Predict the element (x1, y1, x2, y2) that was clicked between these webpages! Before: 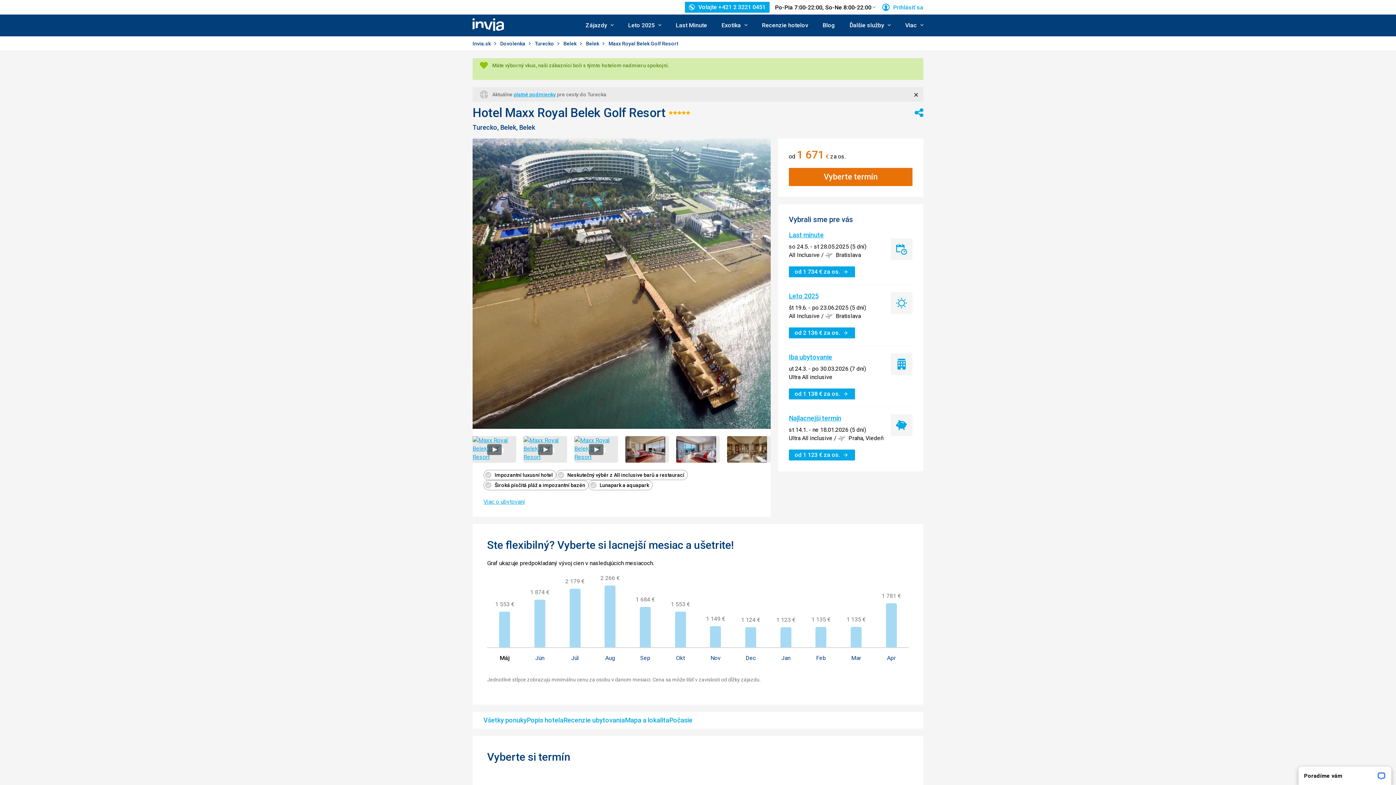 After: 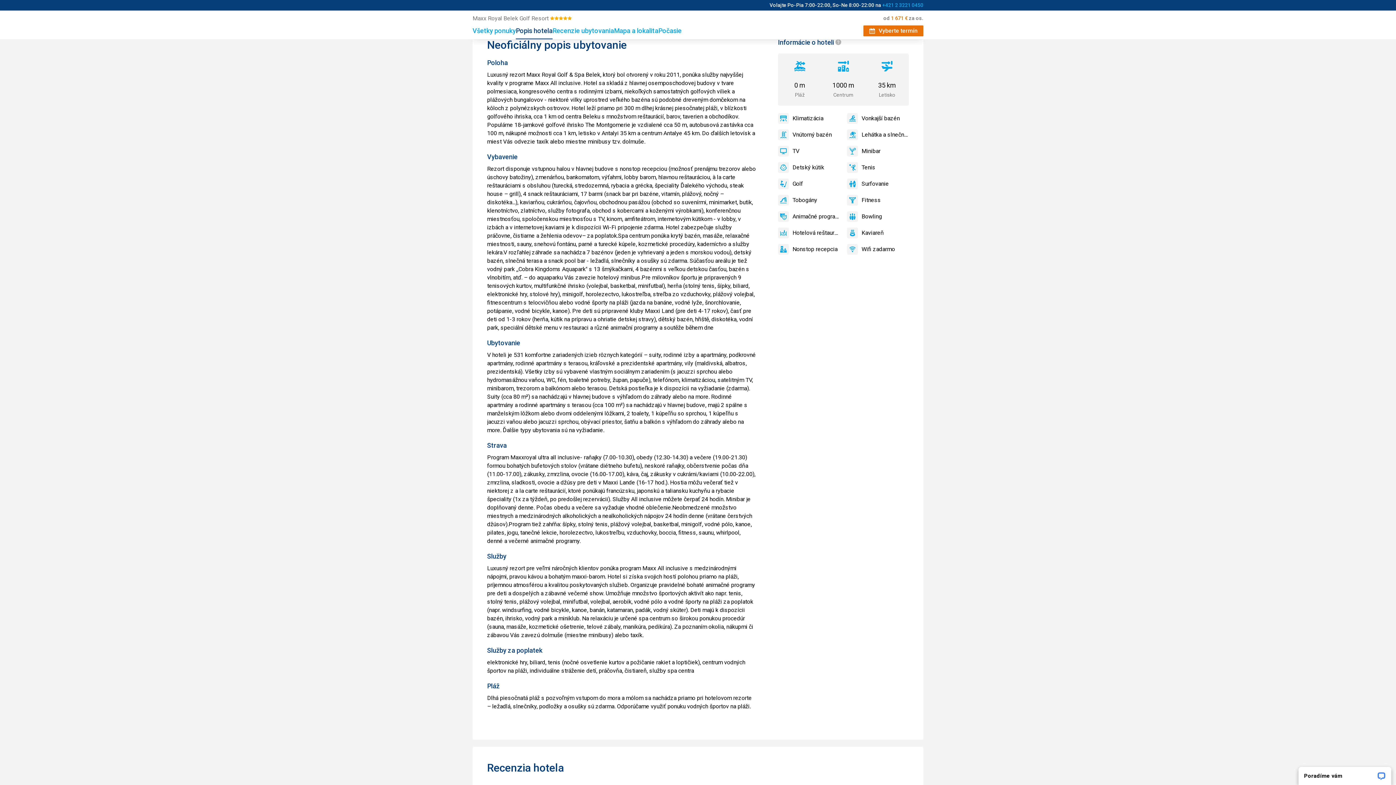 Action: bbox: (526, 712, 563, 729) label: Popis hotela